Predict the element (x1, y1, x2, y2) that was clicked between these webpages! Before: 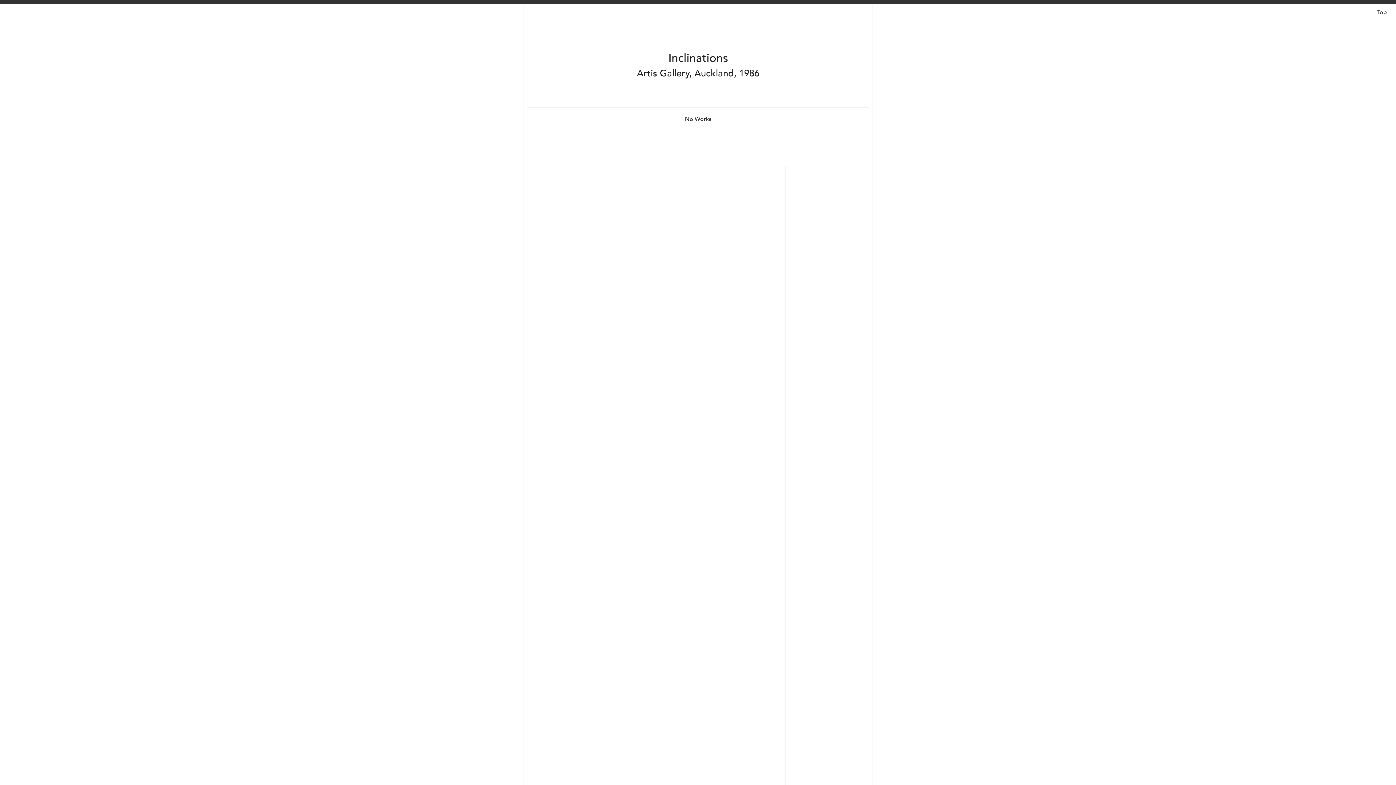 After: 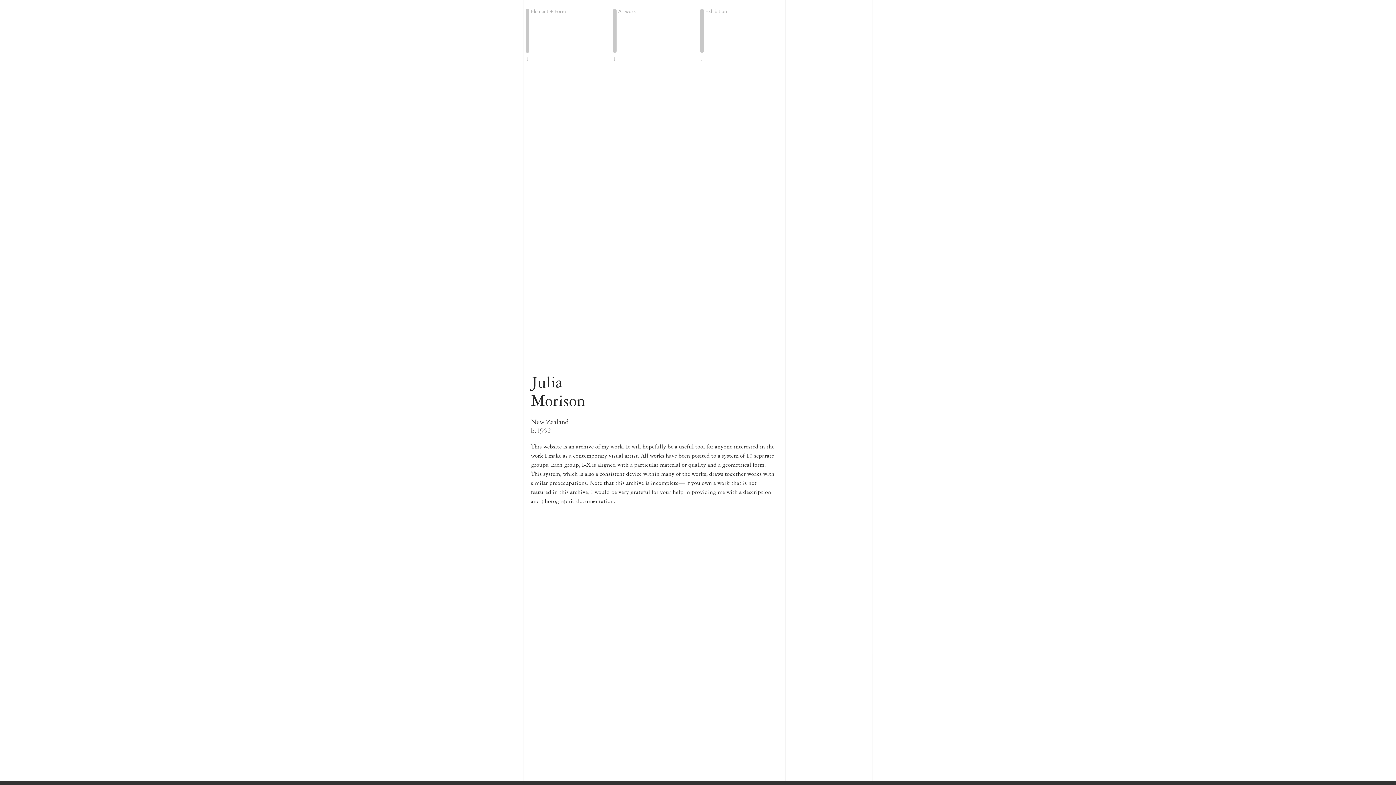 Action: bbox: (1377, 4, 1396, 16) label: Top